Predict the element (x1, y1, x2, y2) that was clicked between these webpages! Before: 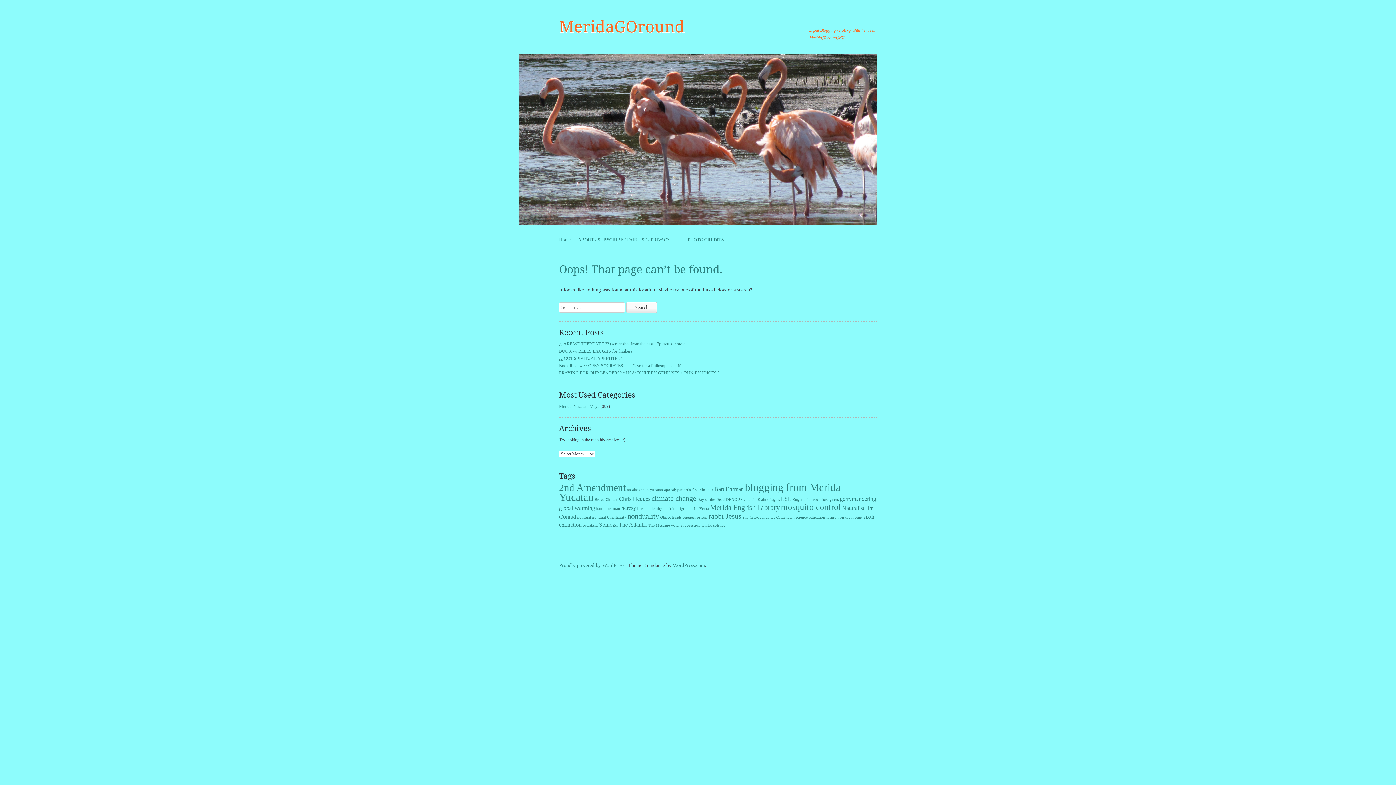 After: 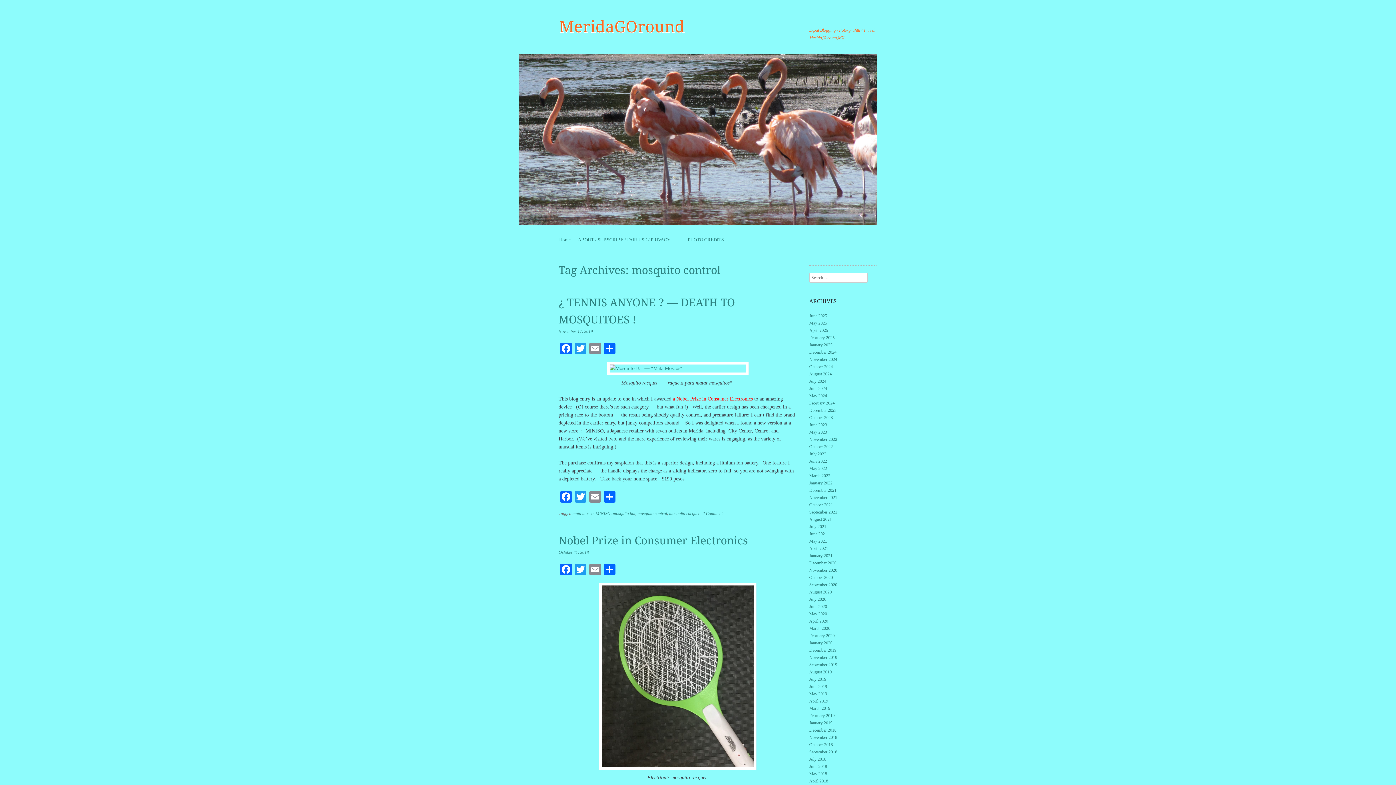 Action: label: mosquito control (5 items) bbox: (781, 502, 841, 512)